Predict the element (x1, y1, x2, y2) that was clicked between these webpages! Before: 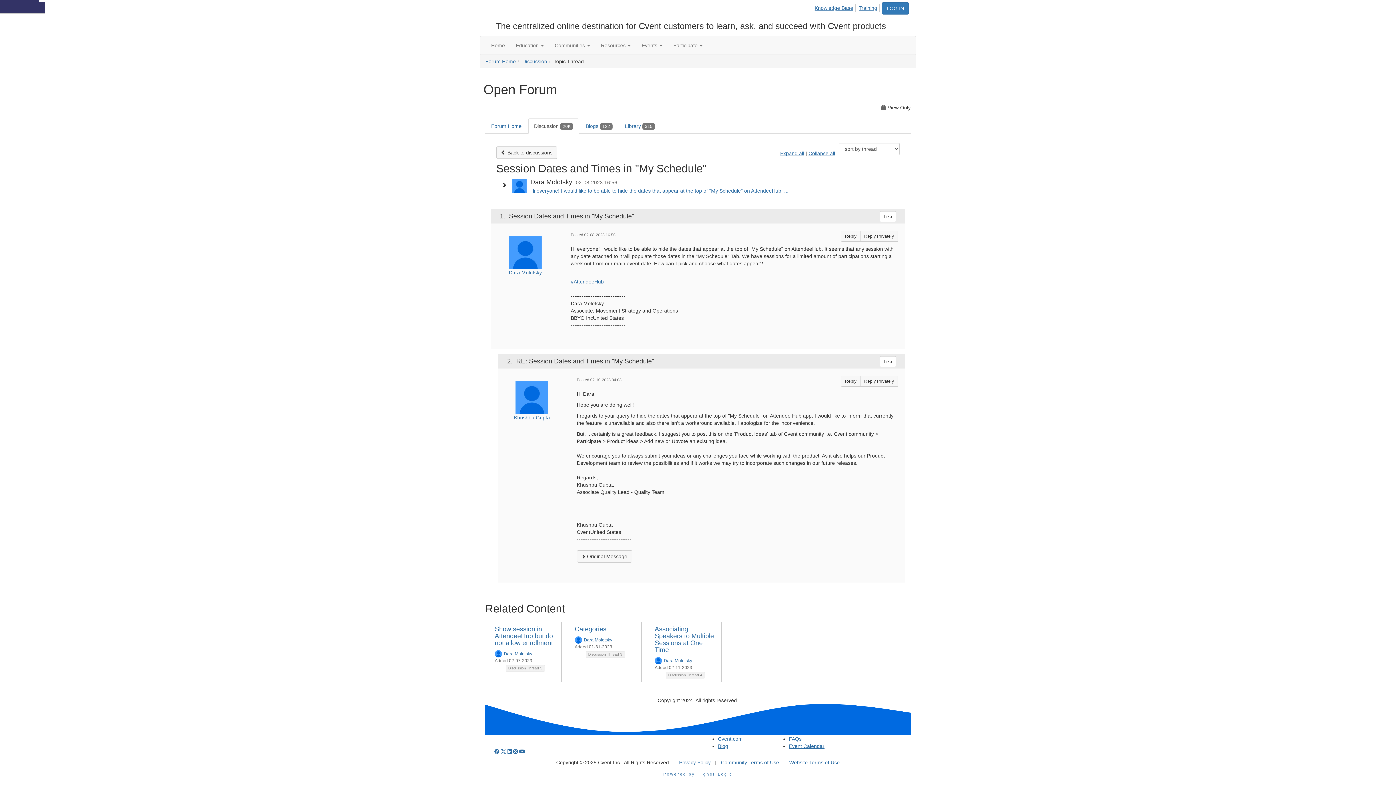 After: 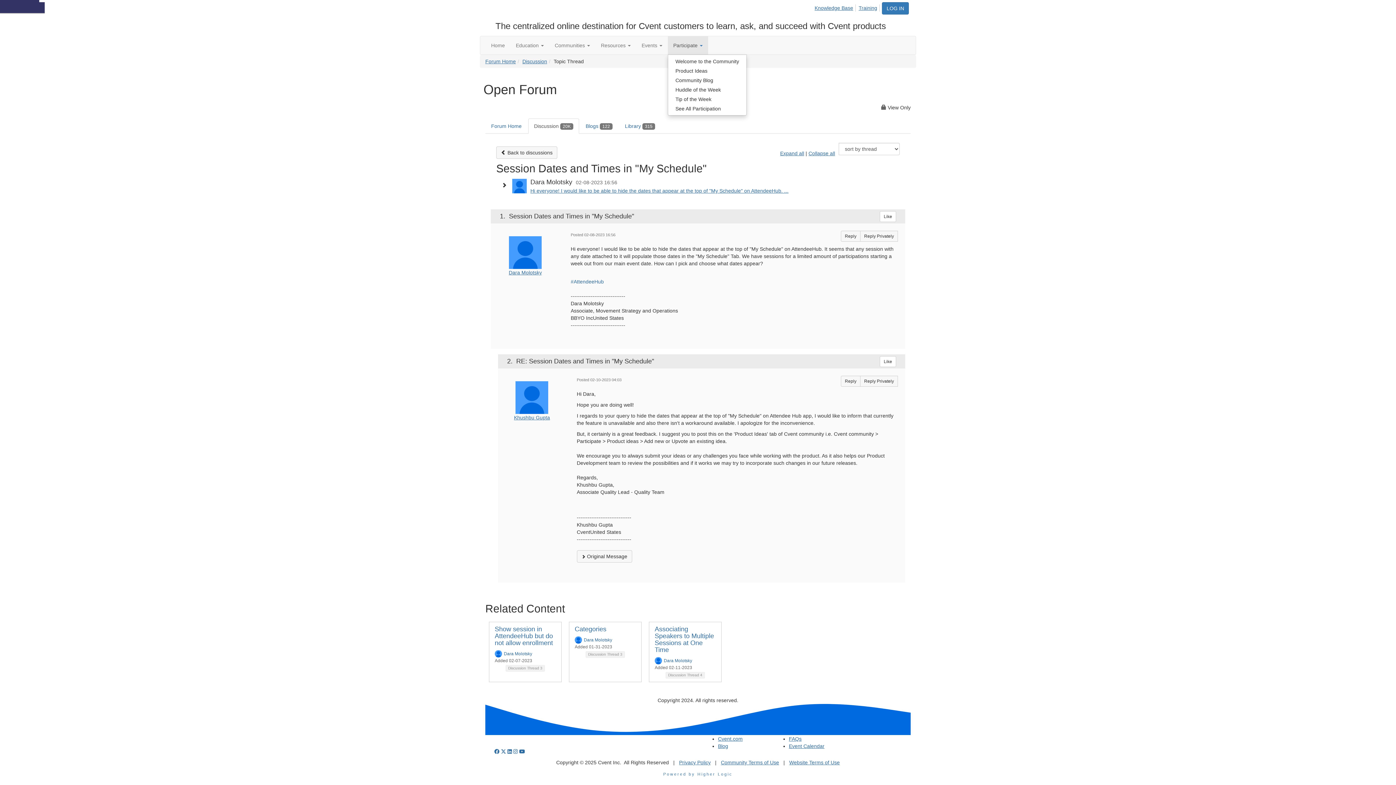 Action: bbox: (668, 36, 708, 54) label: Show Participate submenu